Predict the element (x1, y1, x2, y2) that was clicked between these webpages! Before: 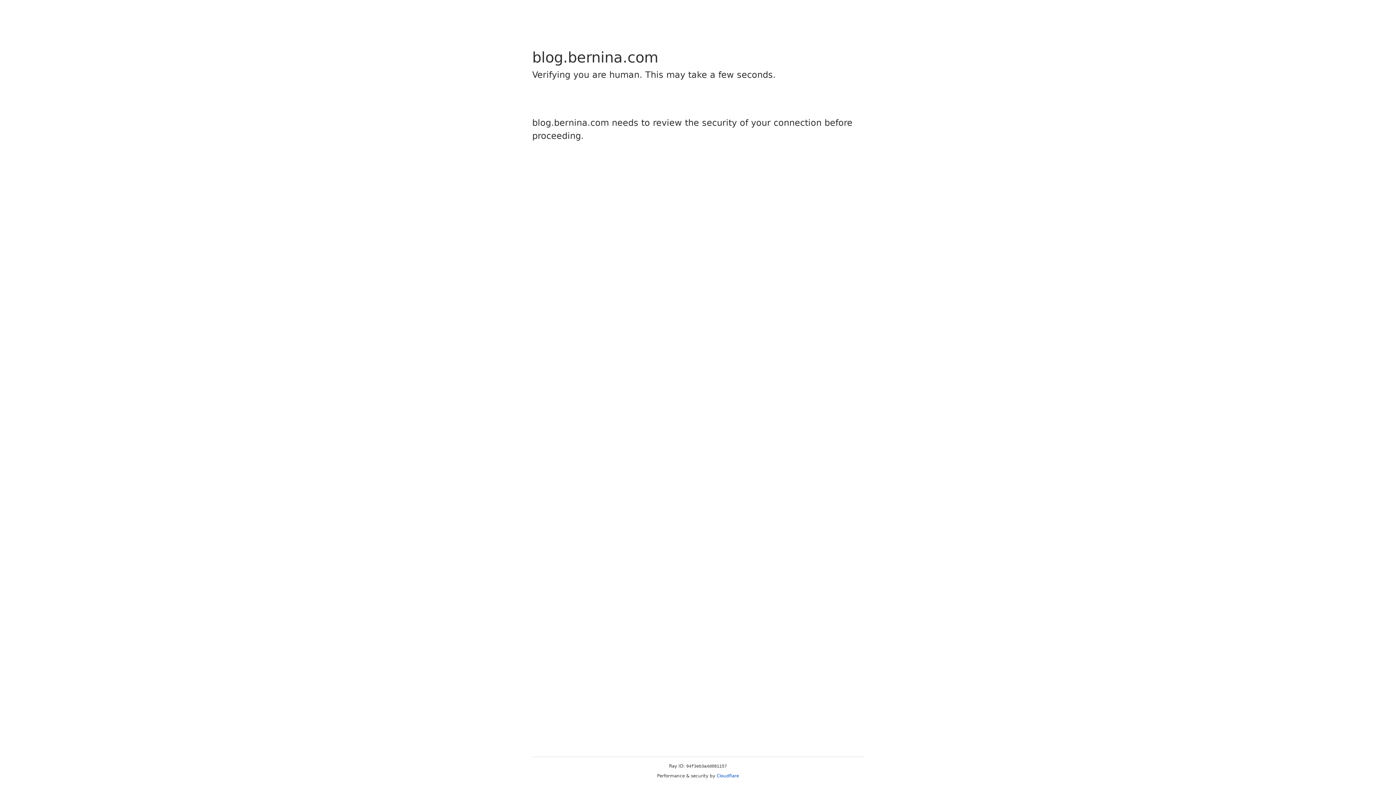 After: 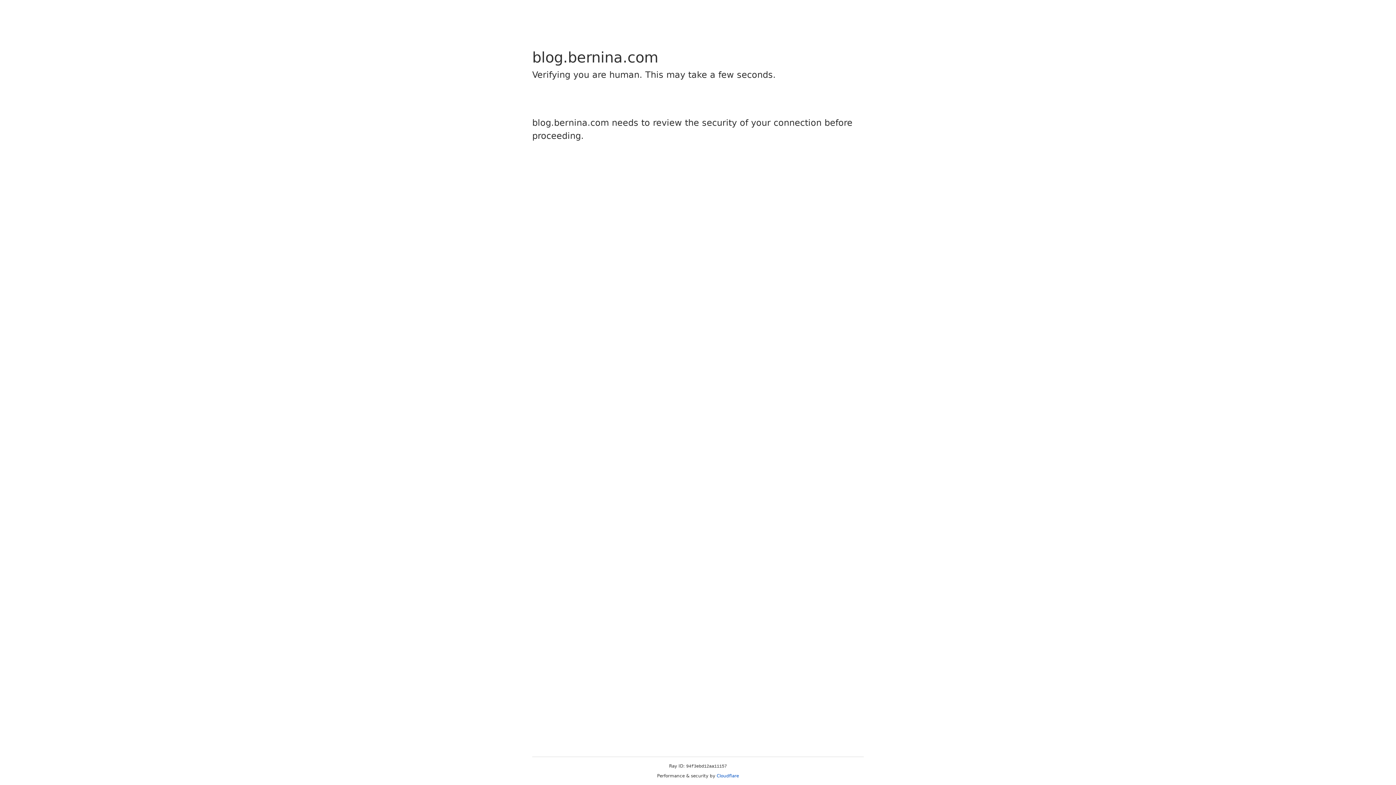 Action: label: Cloudflare bbox: (716, 773, 739, 778)